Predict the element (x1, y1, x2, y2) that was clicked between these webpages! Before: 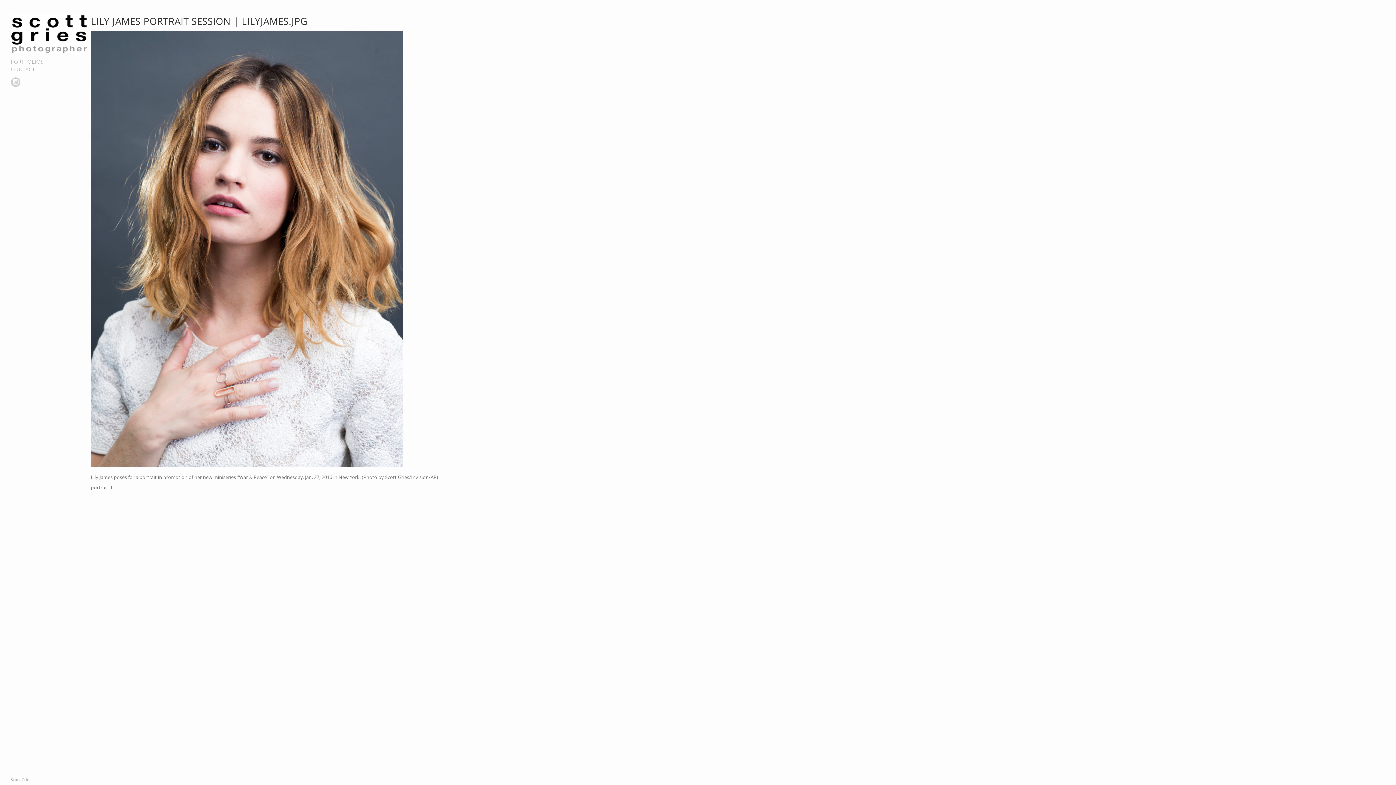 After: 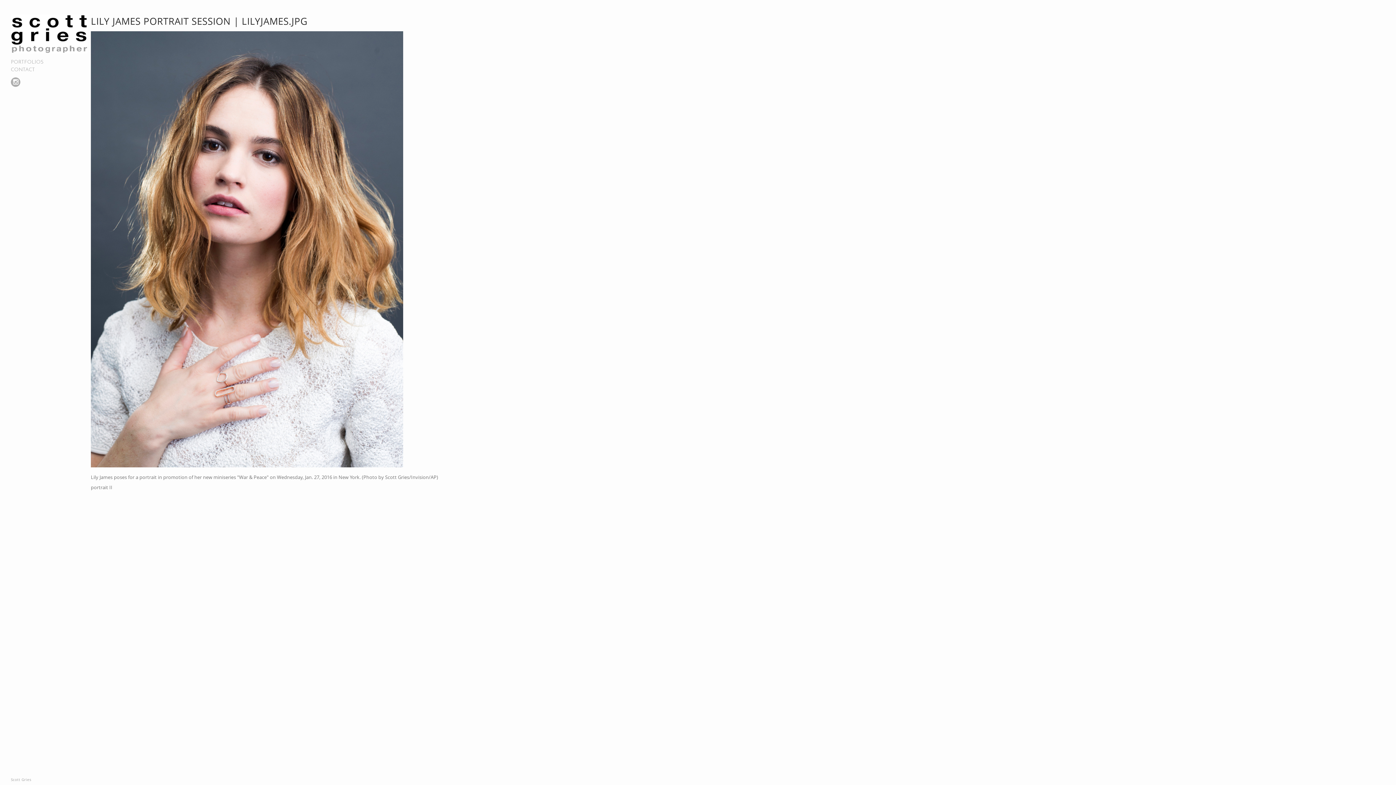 Action: bbox: (10, 77, 20, 87)